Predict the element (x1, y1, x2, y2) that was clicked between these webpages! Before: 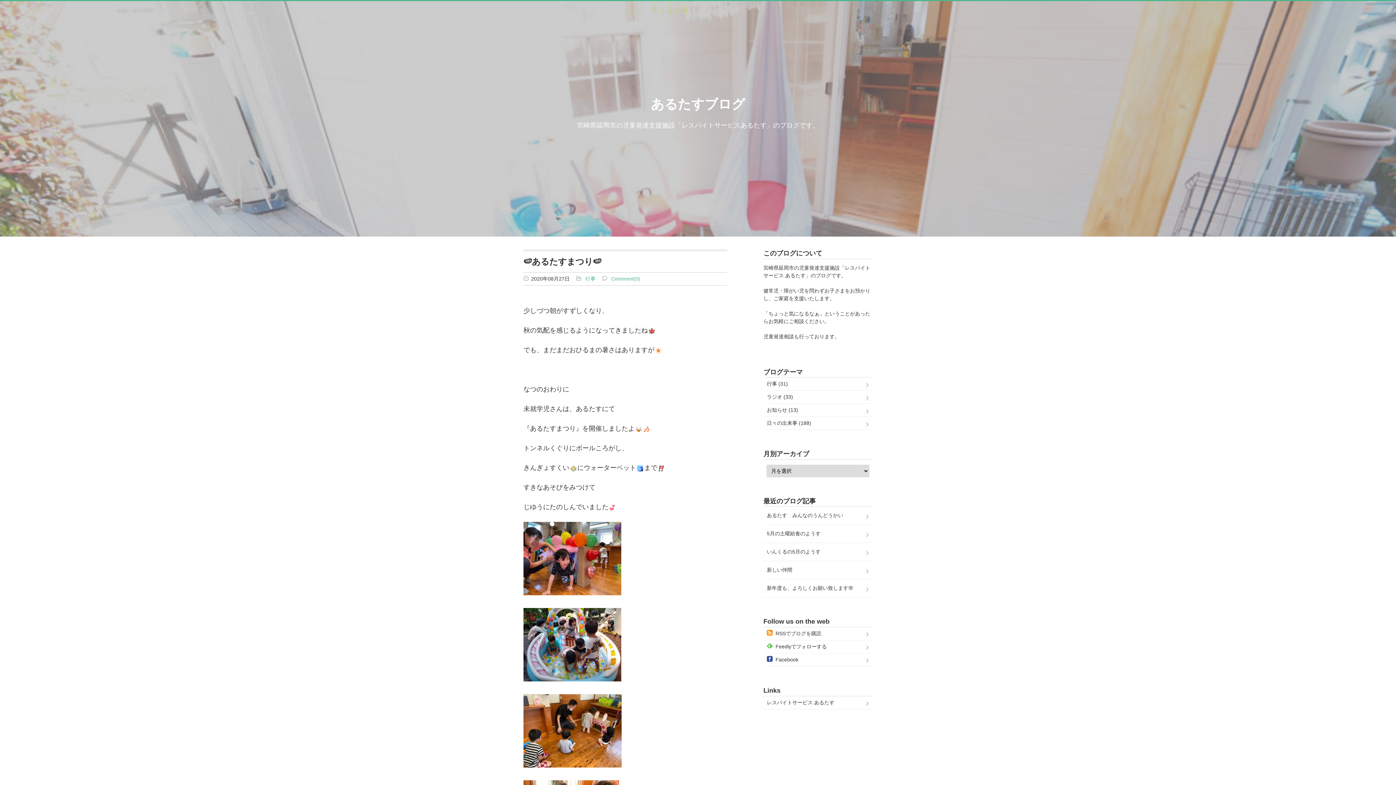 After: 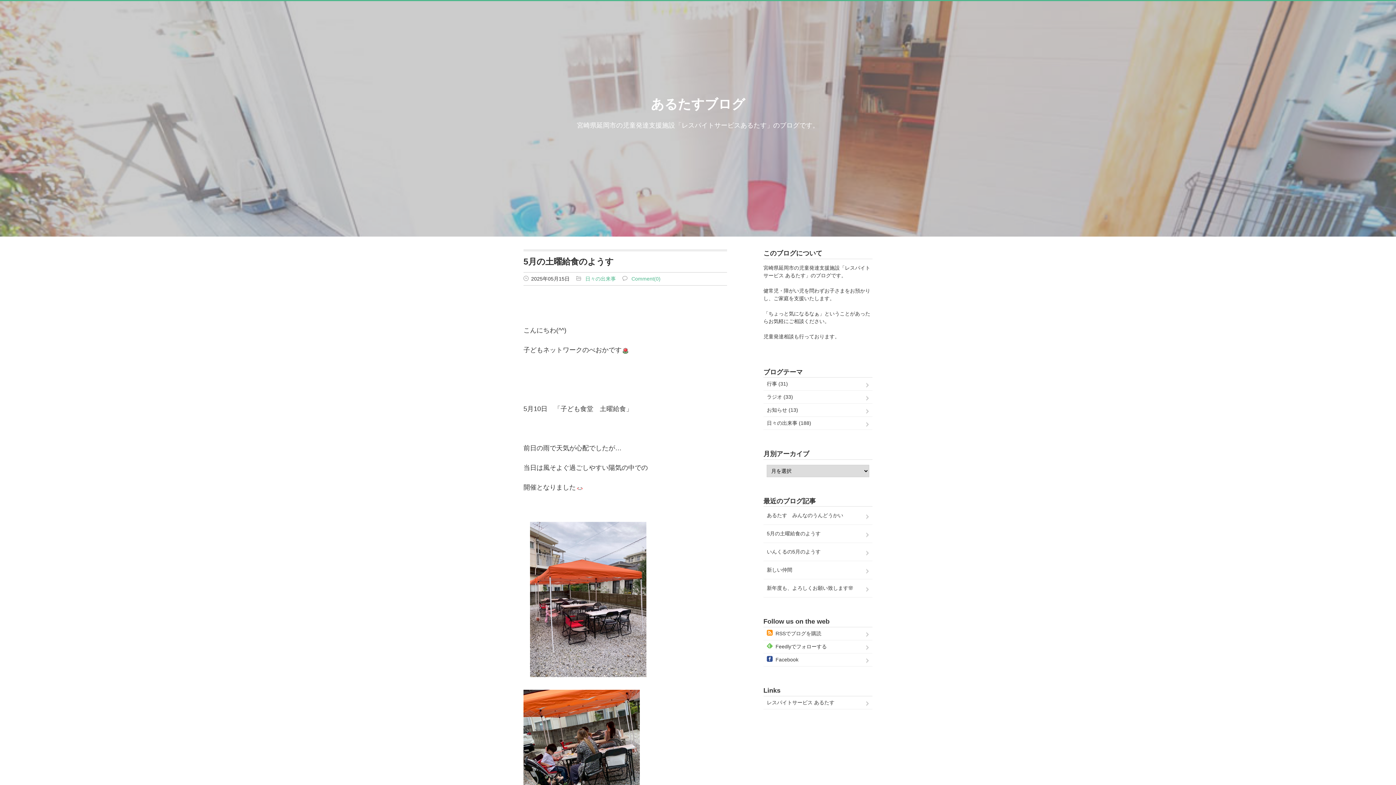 Action: label: 5月の土曜給食のようす bbox: (763, 525, 872, 543)